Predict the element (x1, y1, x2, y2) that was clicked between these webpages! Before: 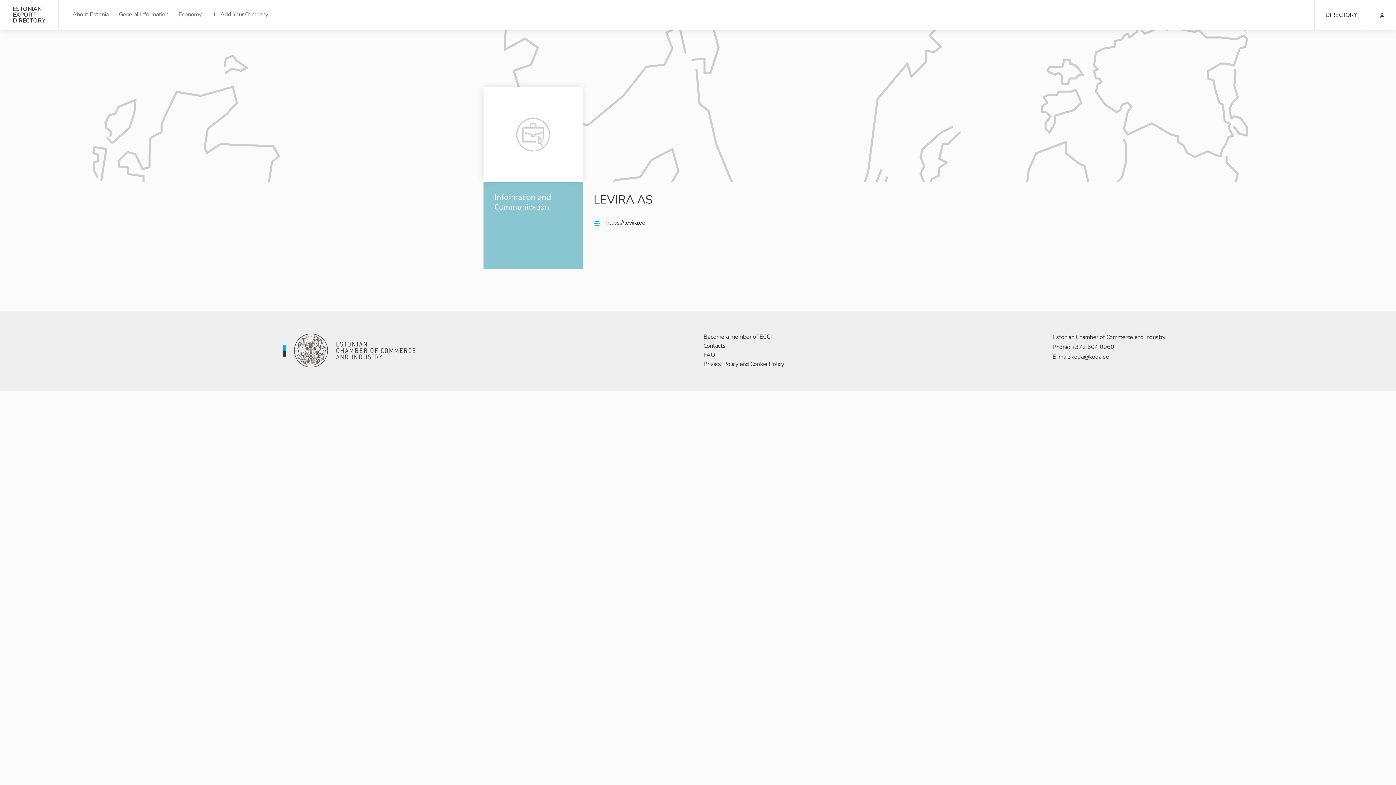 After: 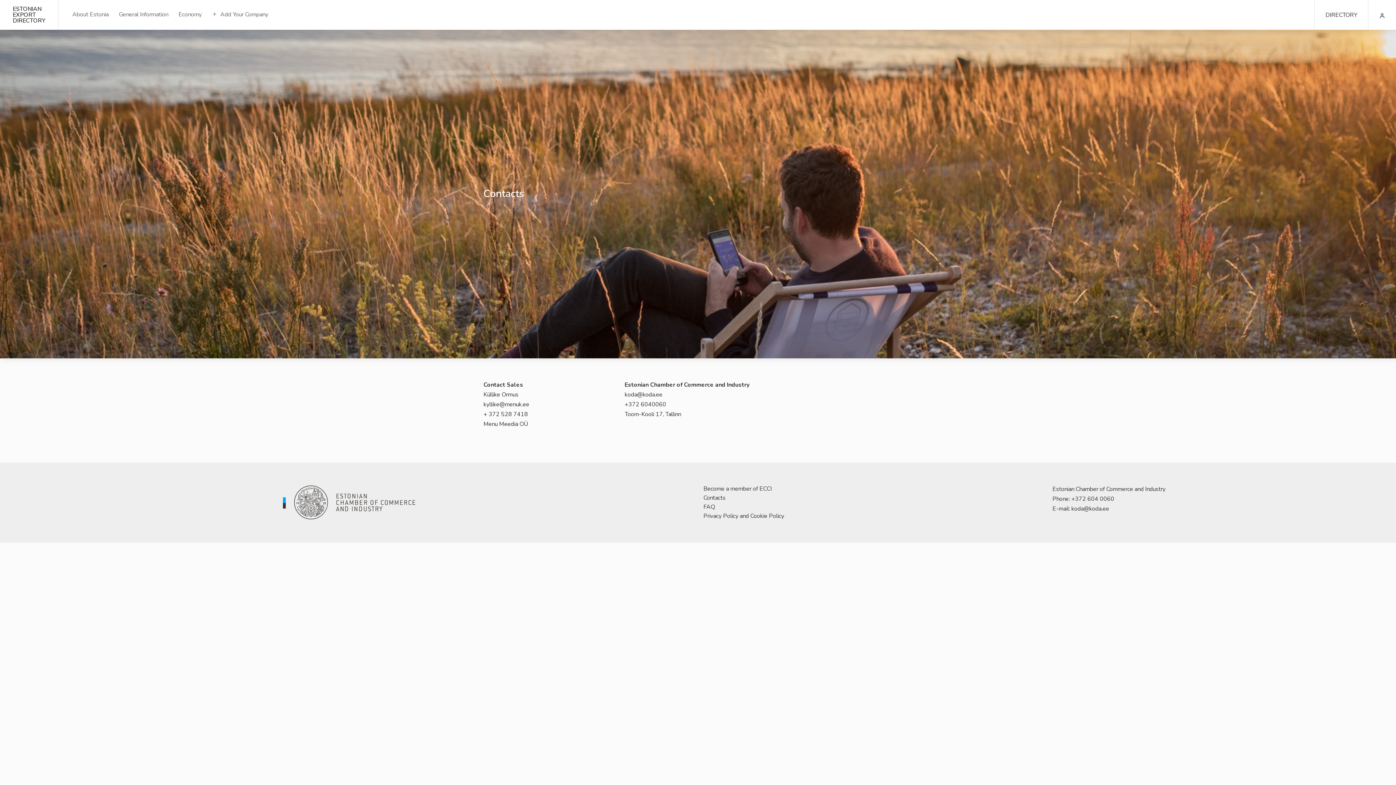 Action: bbox: (703, 341, 1041, 350) label: Contacts